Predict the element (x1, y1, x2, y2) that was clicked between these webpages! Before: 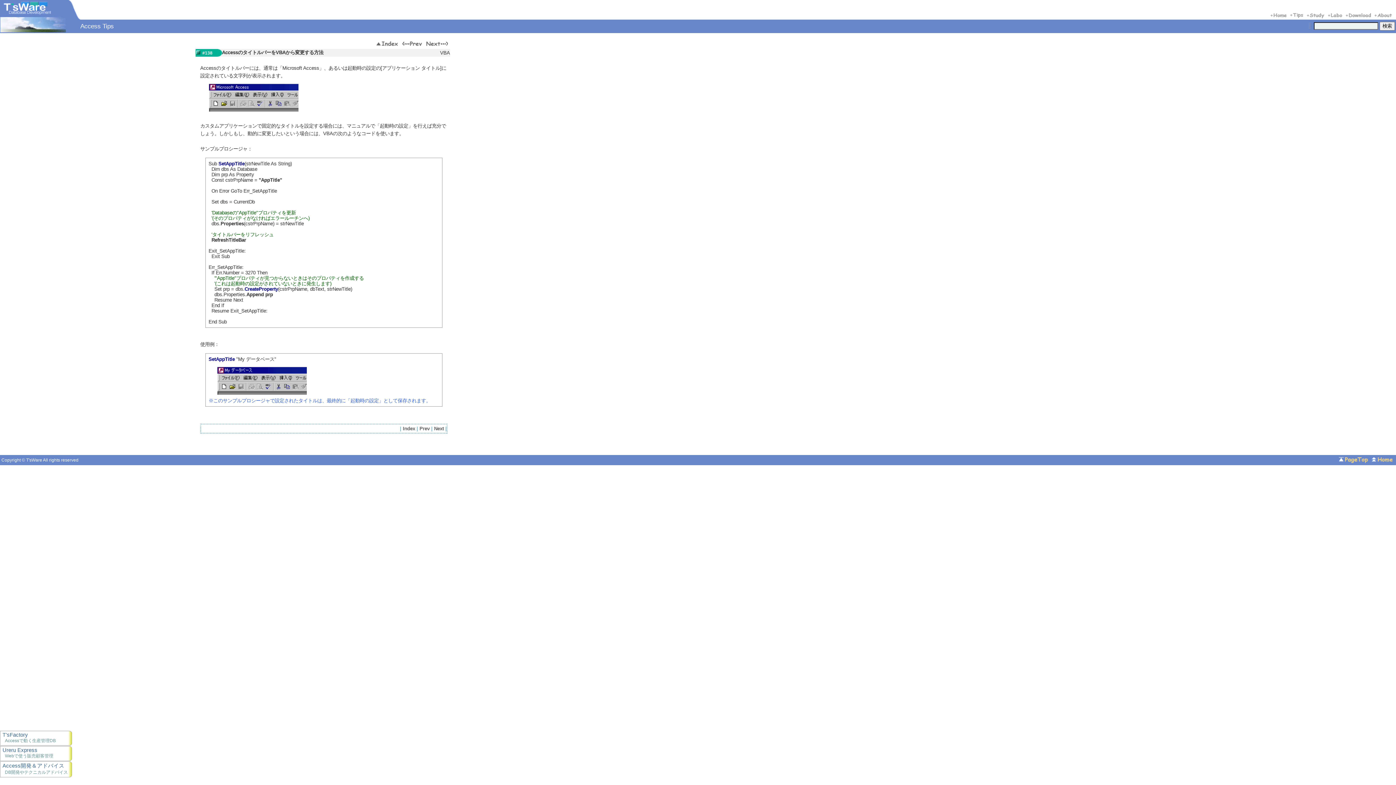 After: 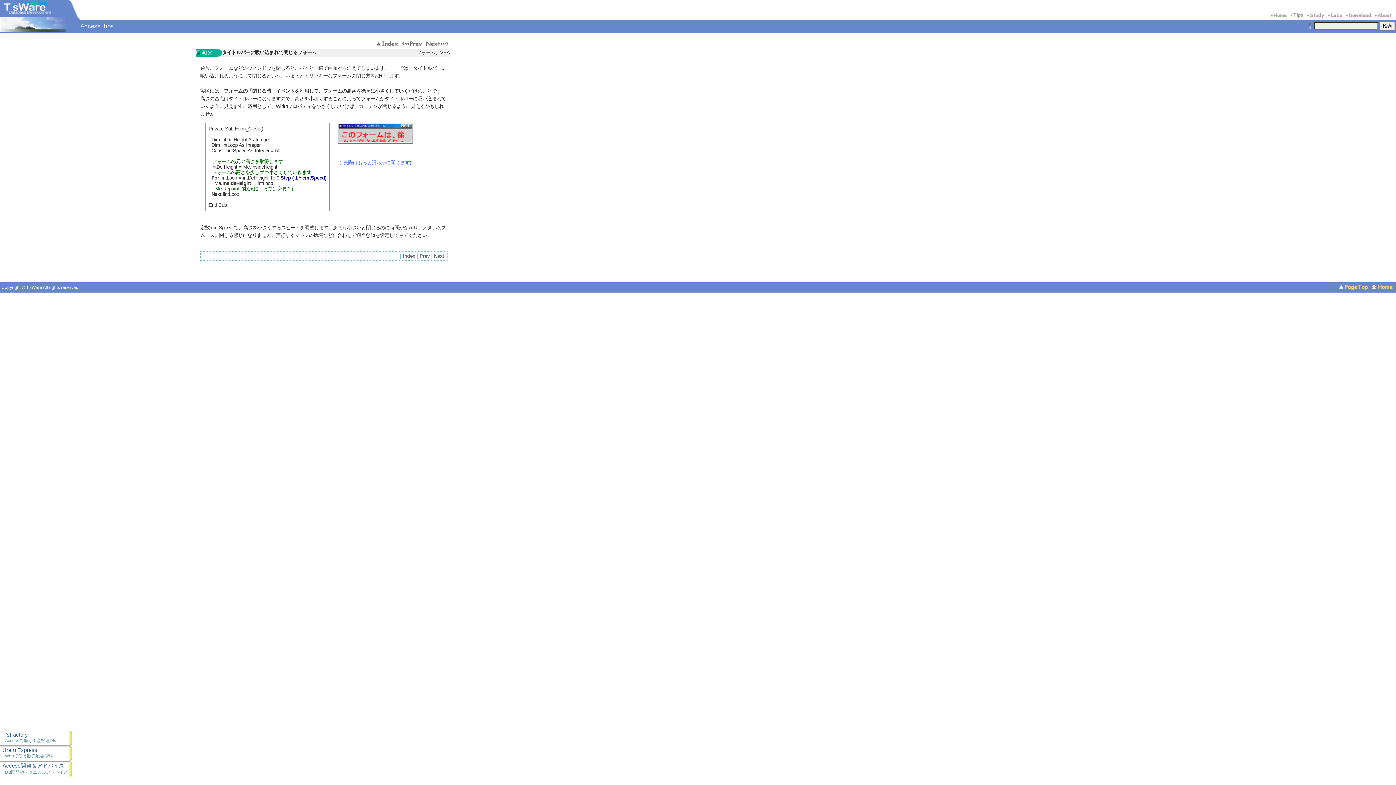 Action: bbox: (424, 44, 450, 50)